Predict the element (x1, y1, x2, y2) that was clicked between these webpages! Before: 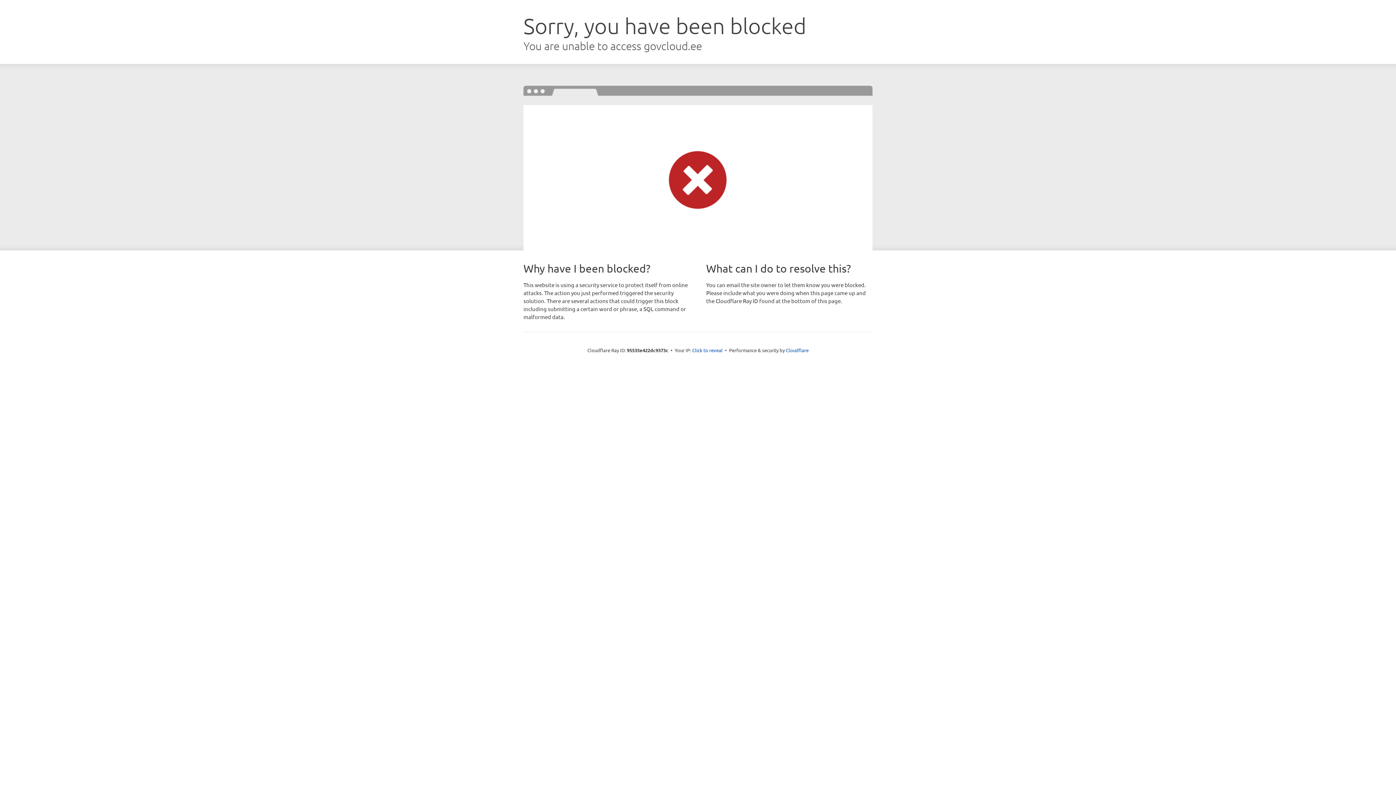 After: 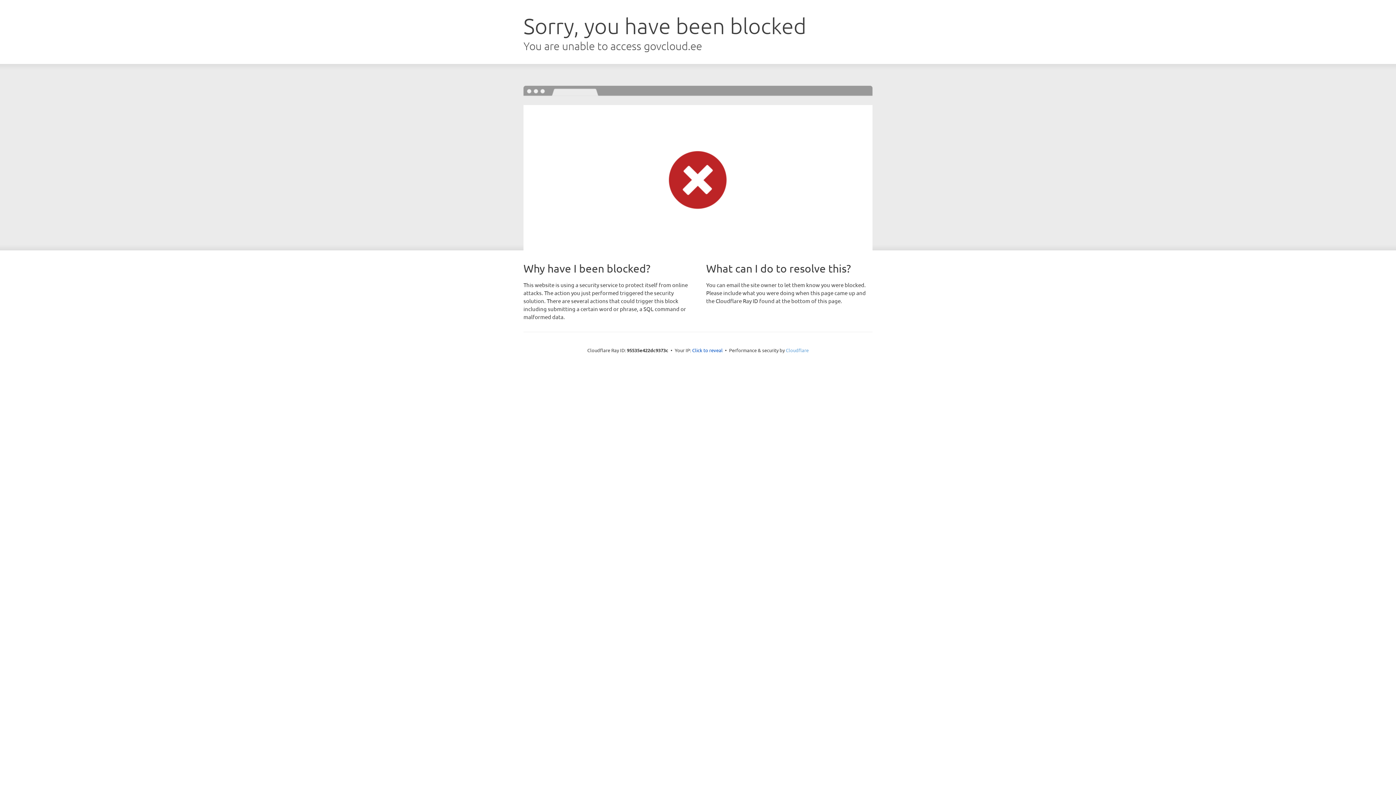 Action: label: Cloudflare bbox: (786, 347, 808, 353)